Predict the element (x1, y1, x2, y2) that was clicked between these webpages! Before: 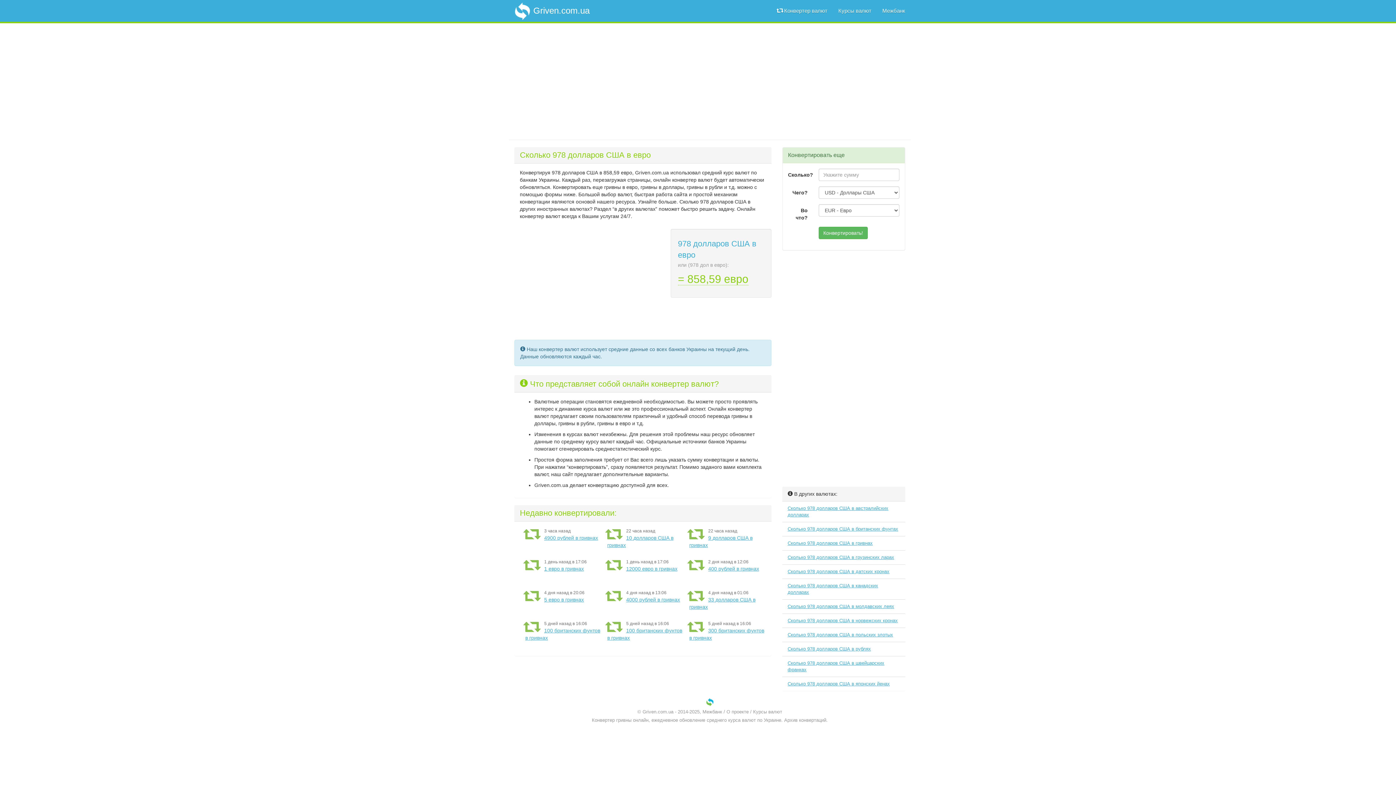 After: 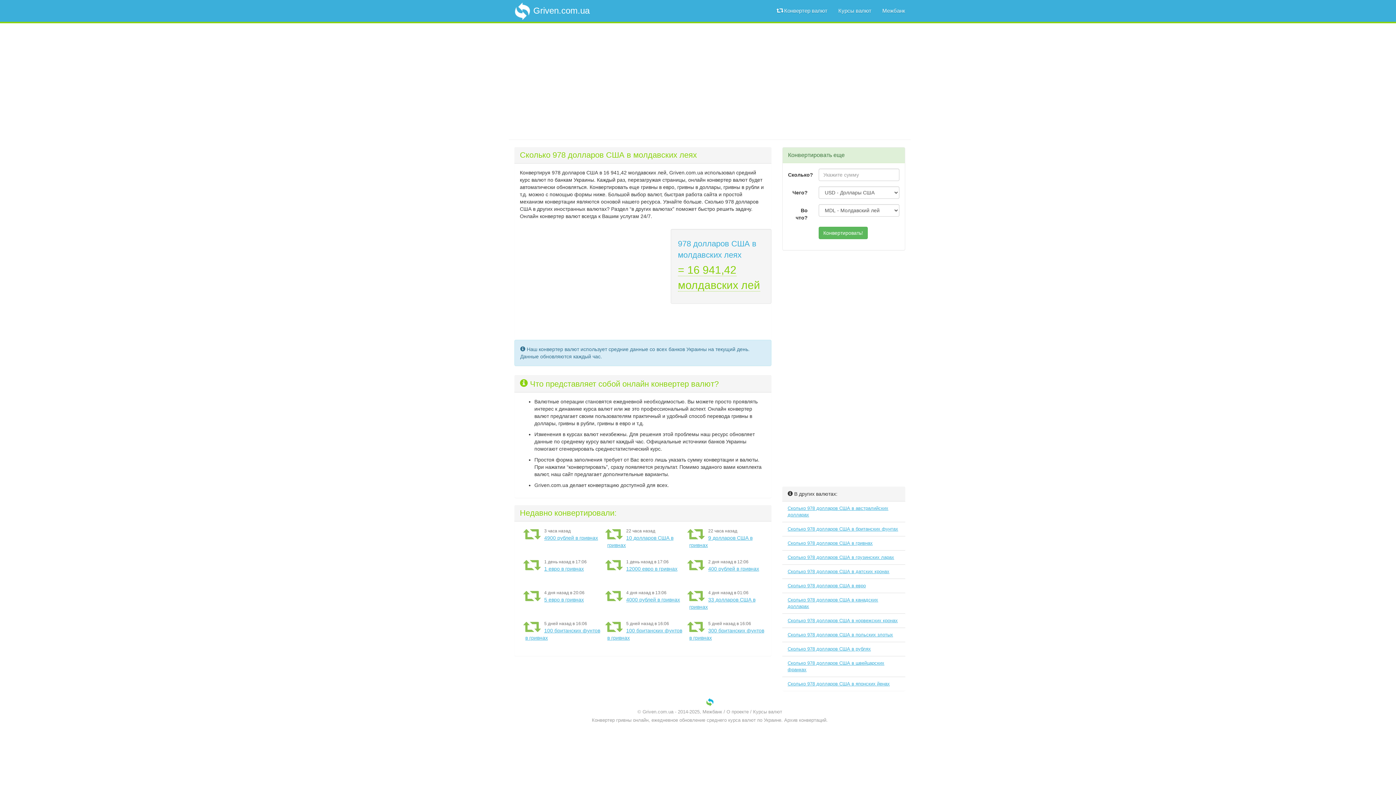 Action: bbox: (787, 604, 894, 609) label: Сколько 978 долларов США в молдавских леях